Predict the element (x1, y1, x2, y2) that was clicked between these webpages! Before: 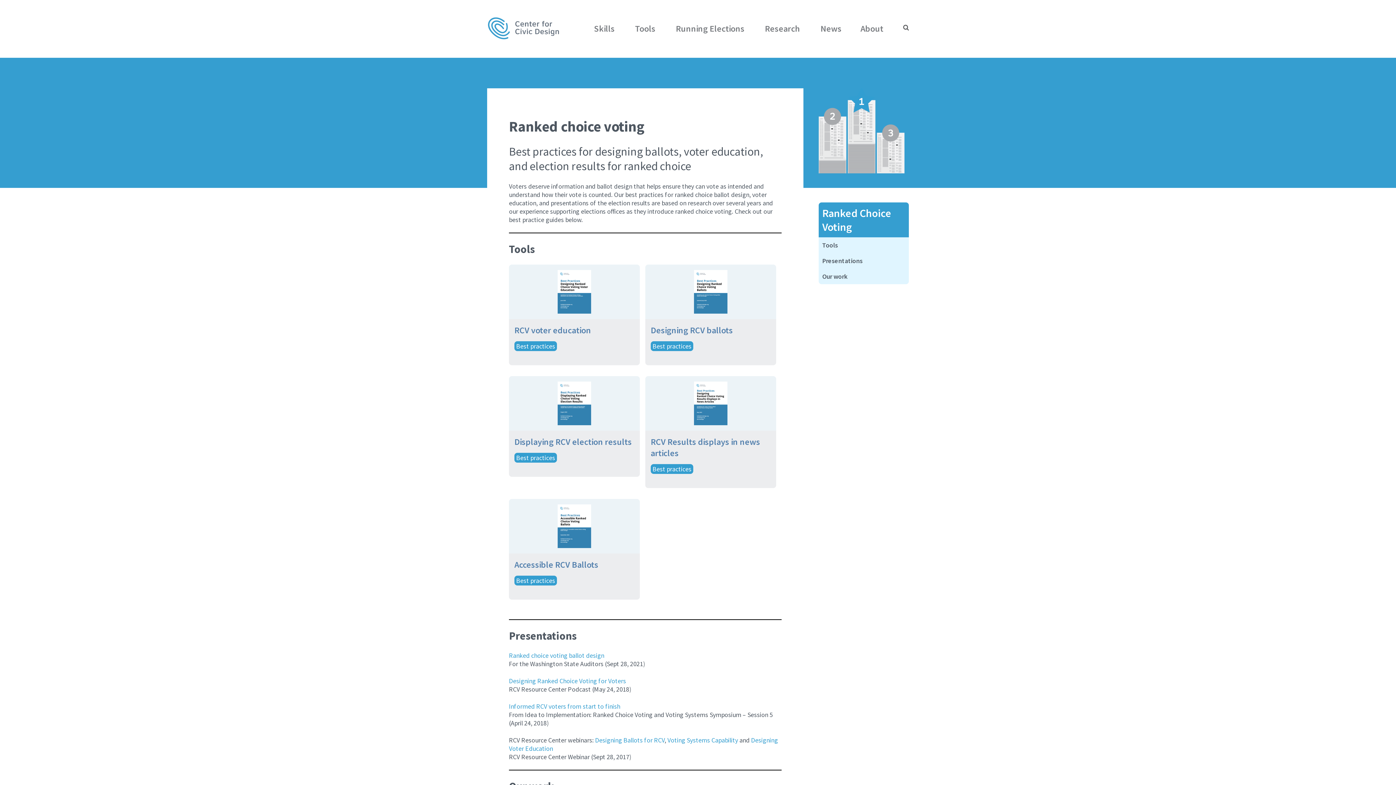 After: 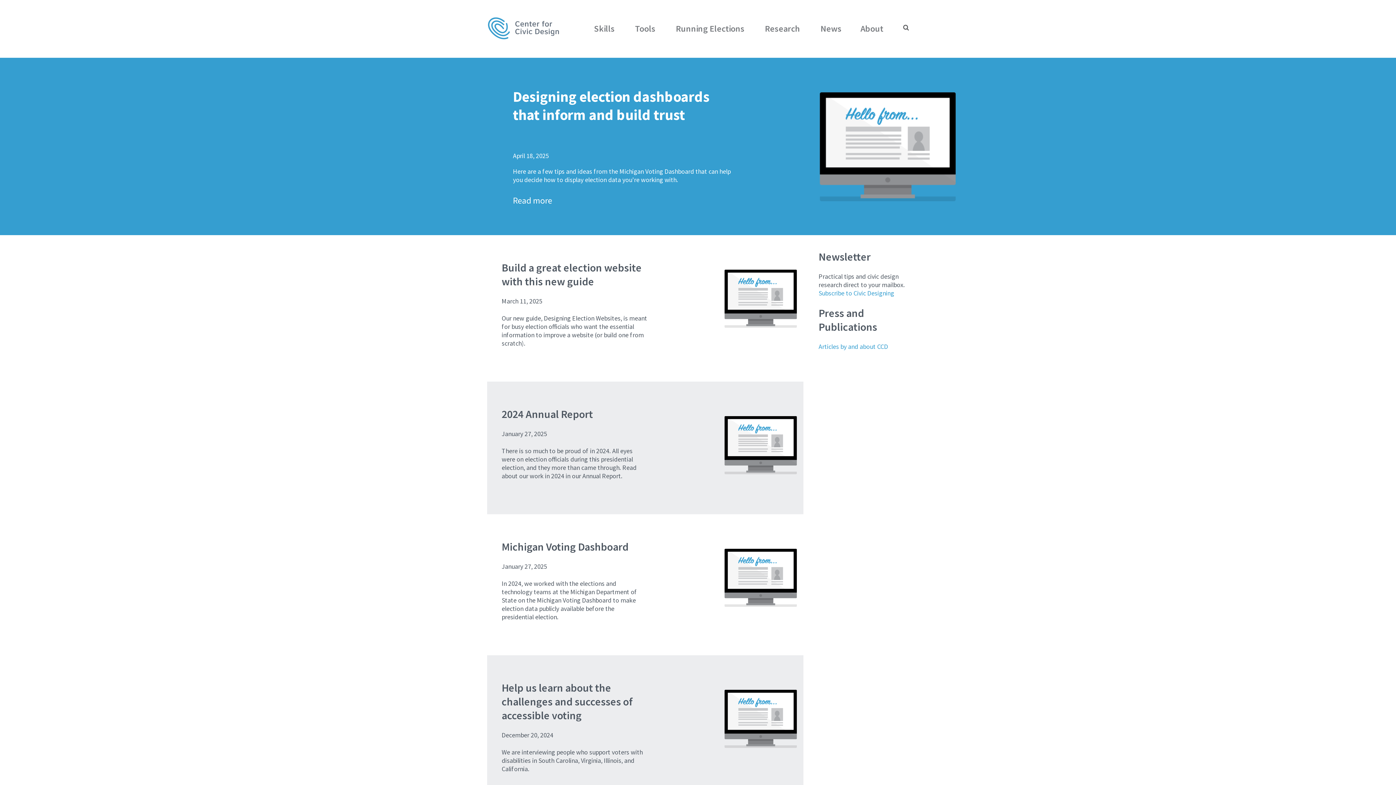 Action: label: News bbox: (811, 22, 851, 34)